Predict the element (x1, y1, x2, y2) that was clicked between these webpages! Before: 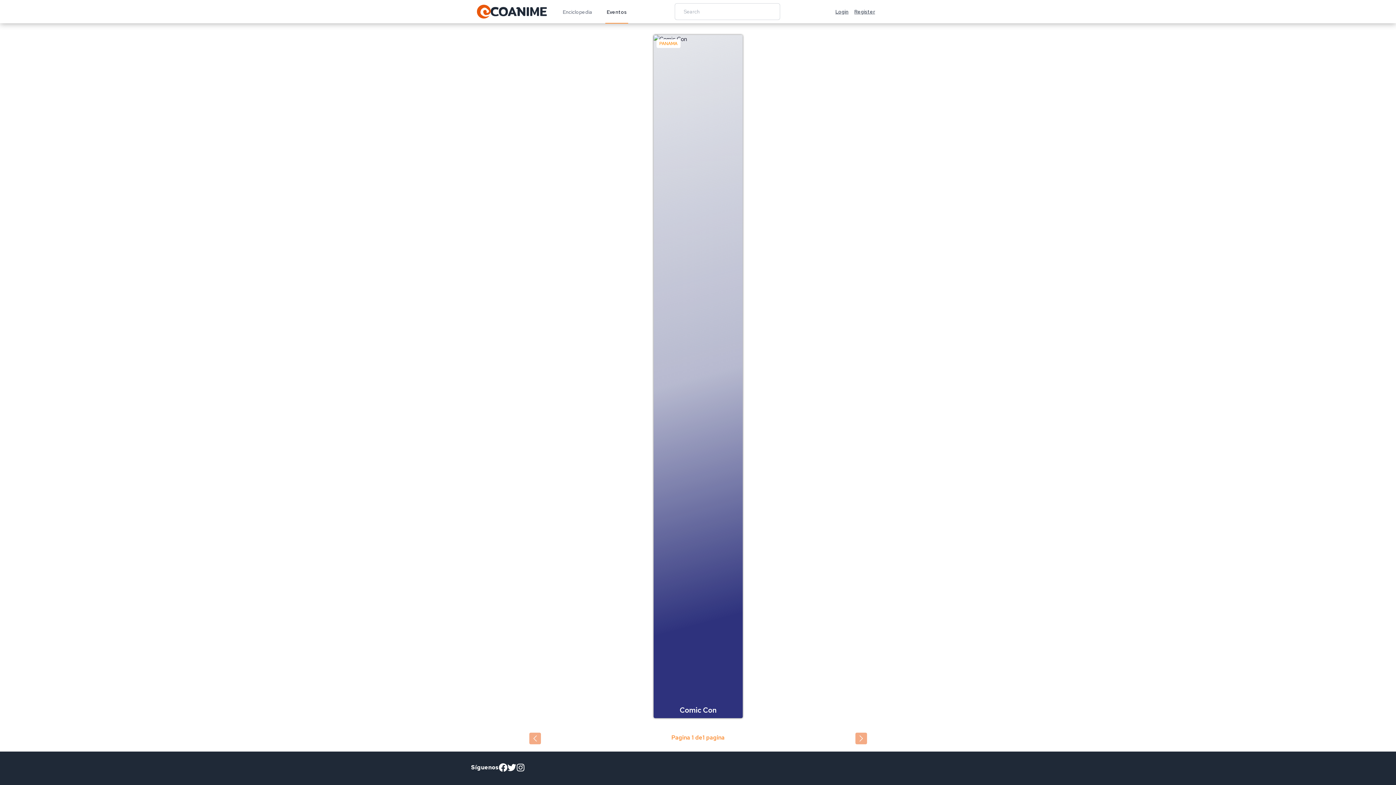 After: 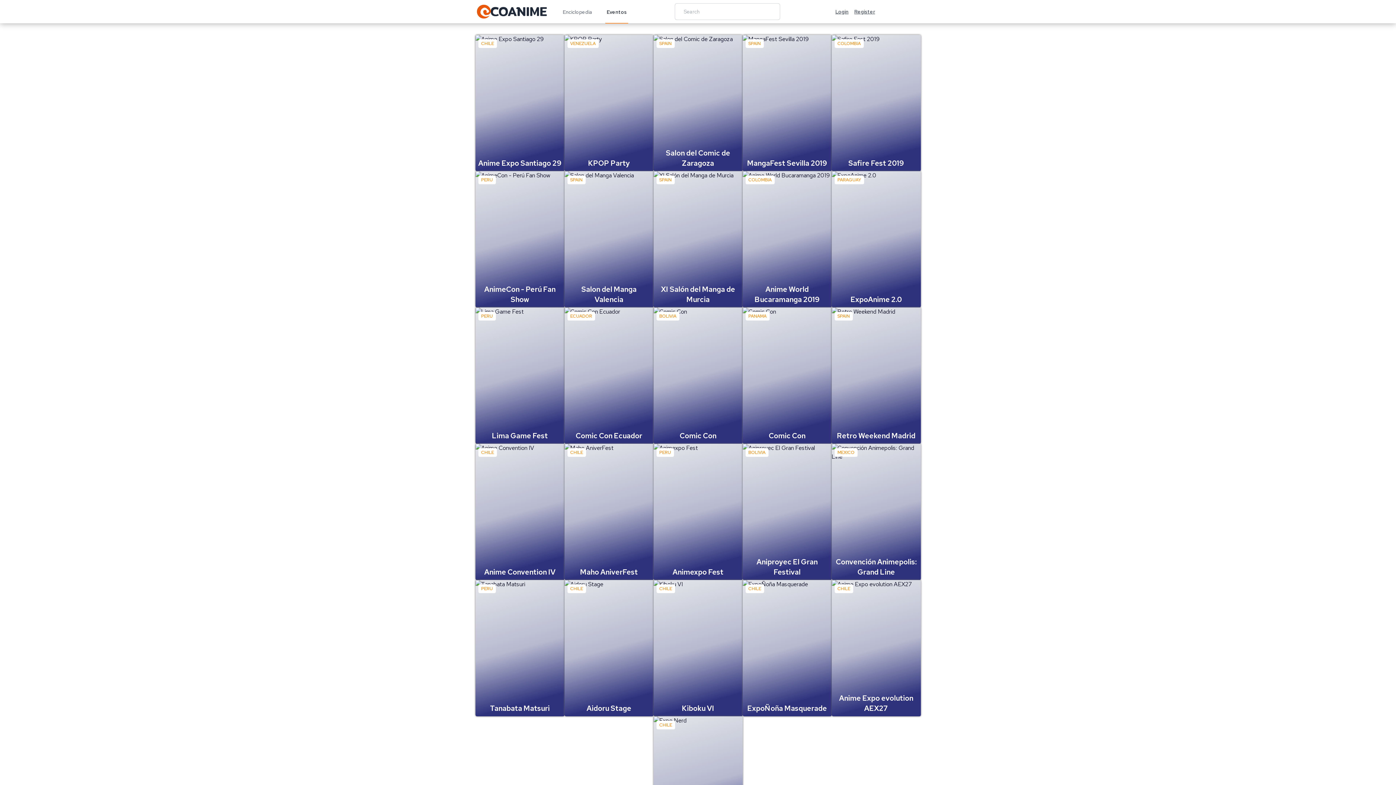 Action: label: Eventos bbox: (605, 0, 628, 23)